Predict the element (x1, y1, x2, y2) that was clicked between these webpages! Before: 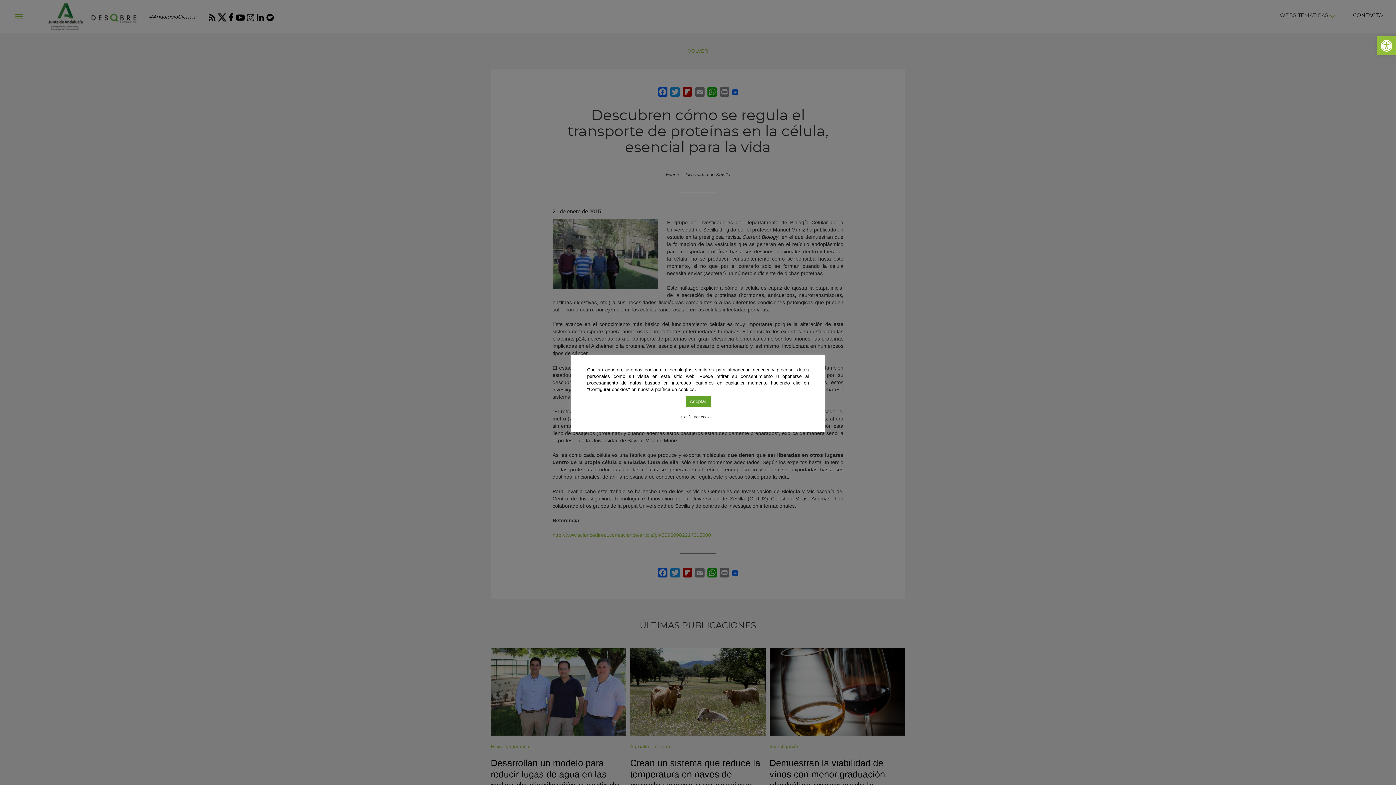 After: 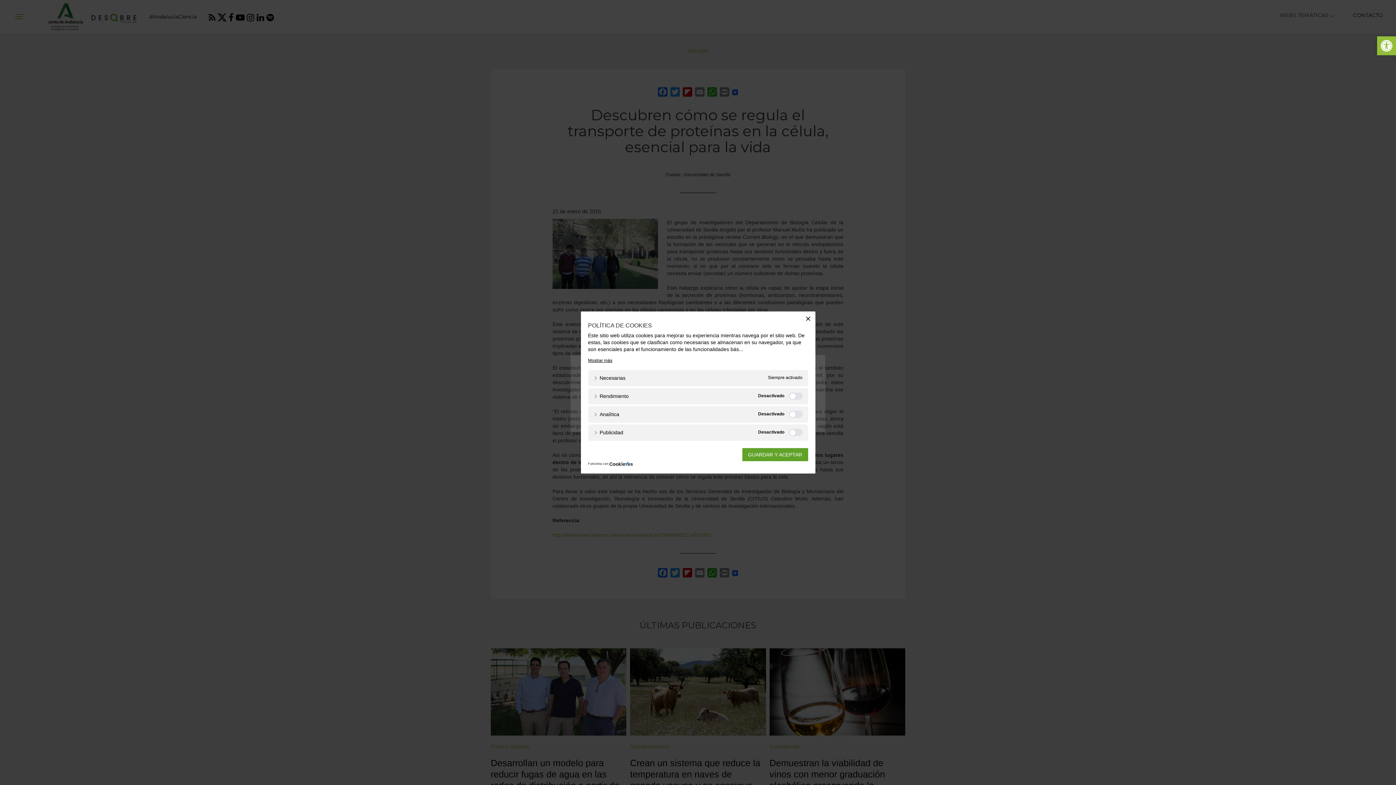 Action: bbox: (681, 413, 714, 420) label: Configurar cookies